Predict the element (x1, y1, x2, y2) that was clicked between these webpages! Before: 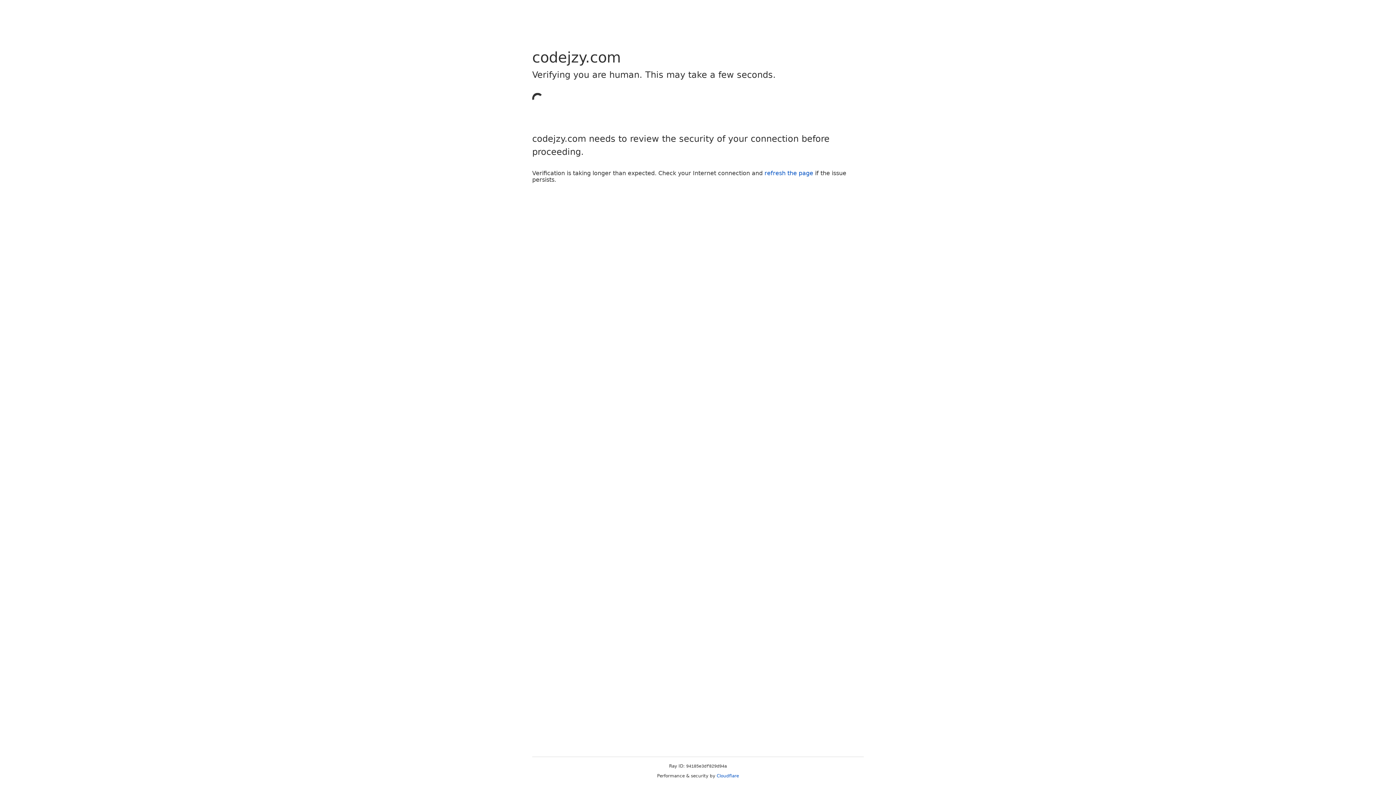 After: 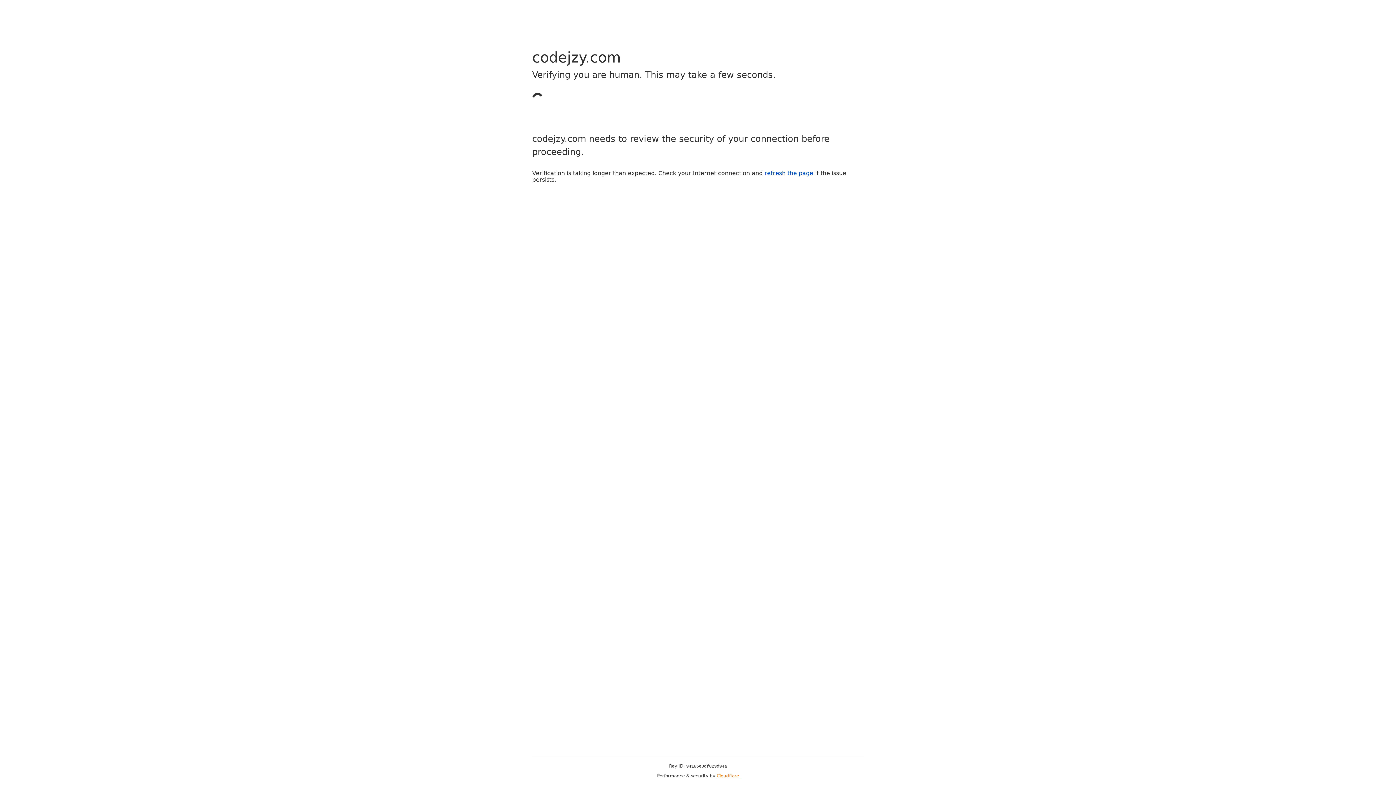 Action: label: Cloudflare bbox: (716, 773, 739, 778)